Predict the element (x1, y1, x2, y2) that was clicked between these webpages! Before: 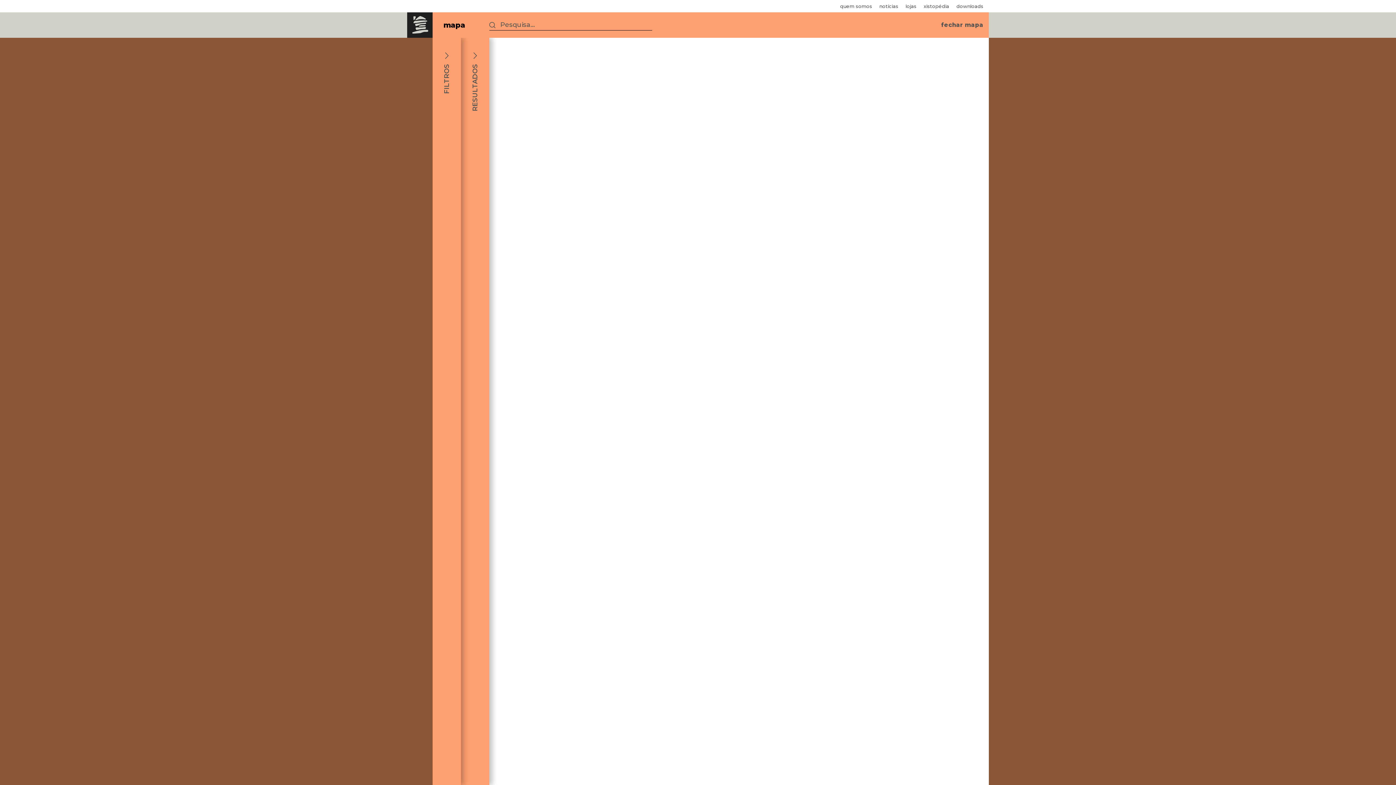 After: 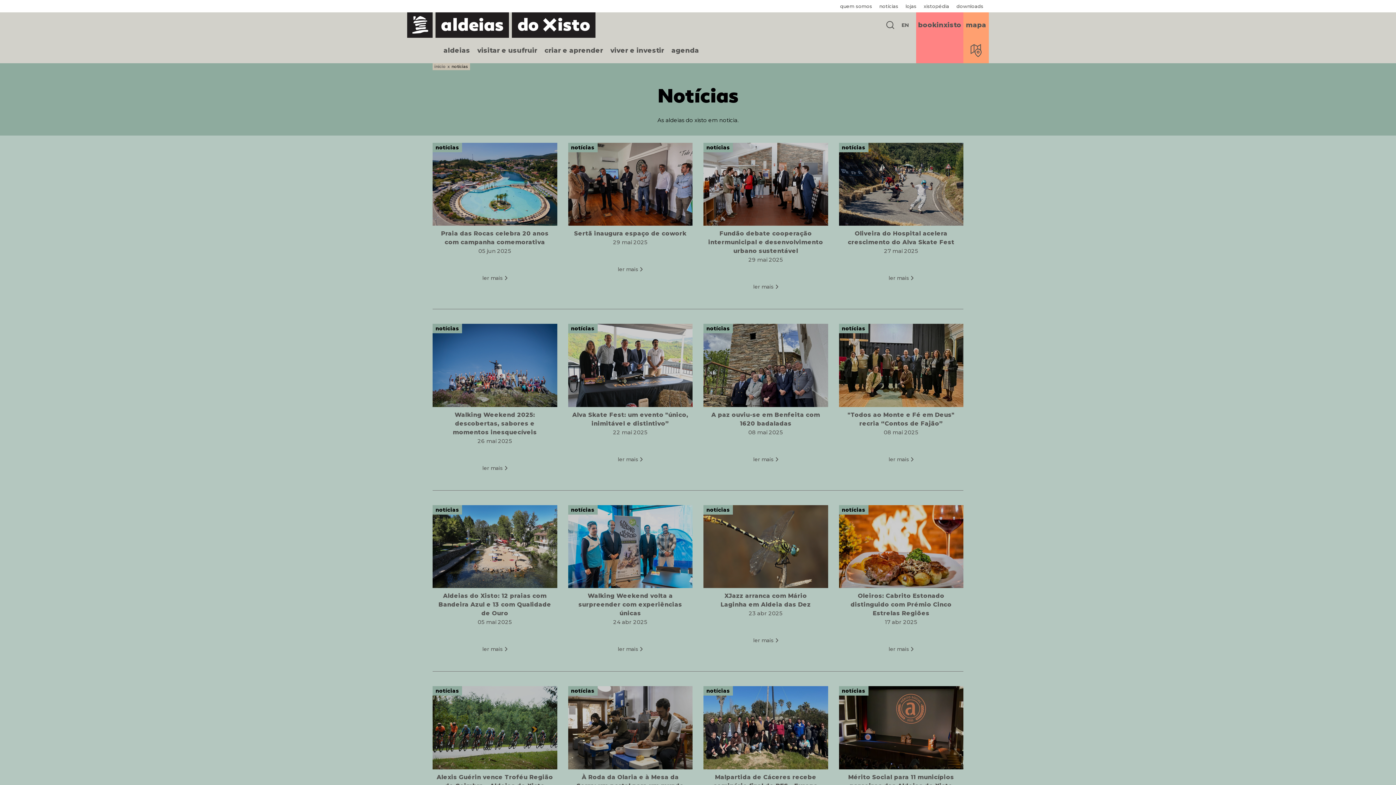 Action: bbox: (879, 0, 898, 12) label: notícias